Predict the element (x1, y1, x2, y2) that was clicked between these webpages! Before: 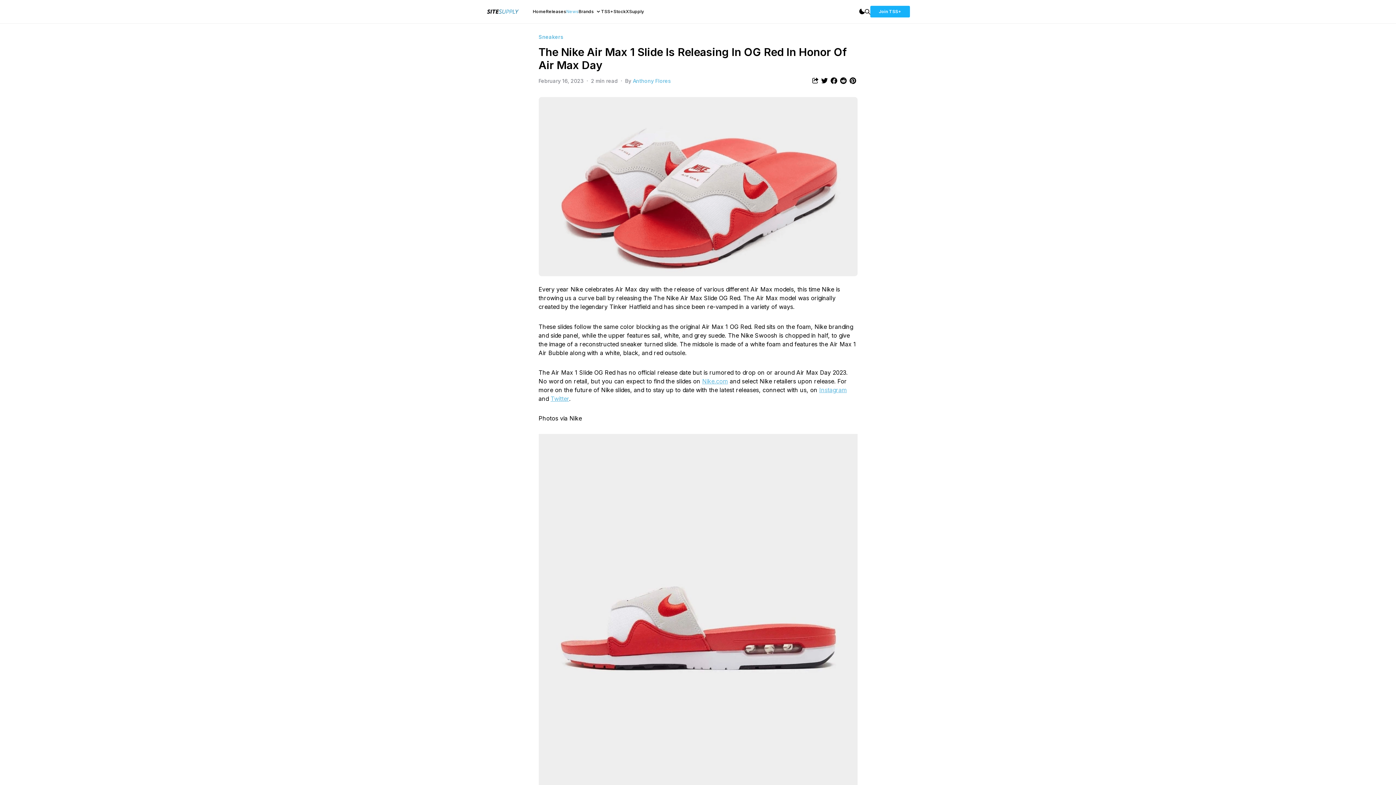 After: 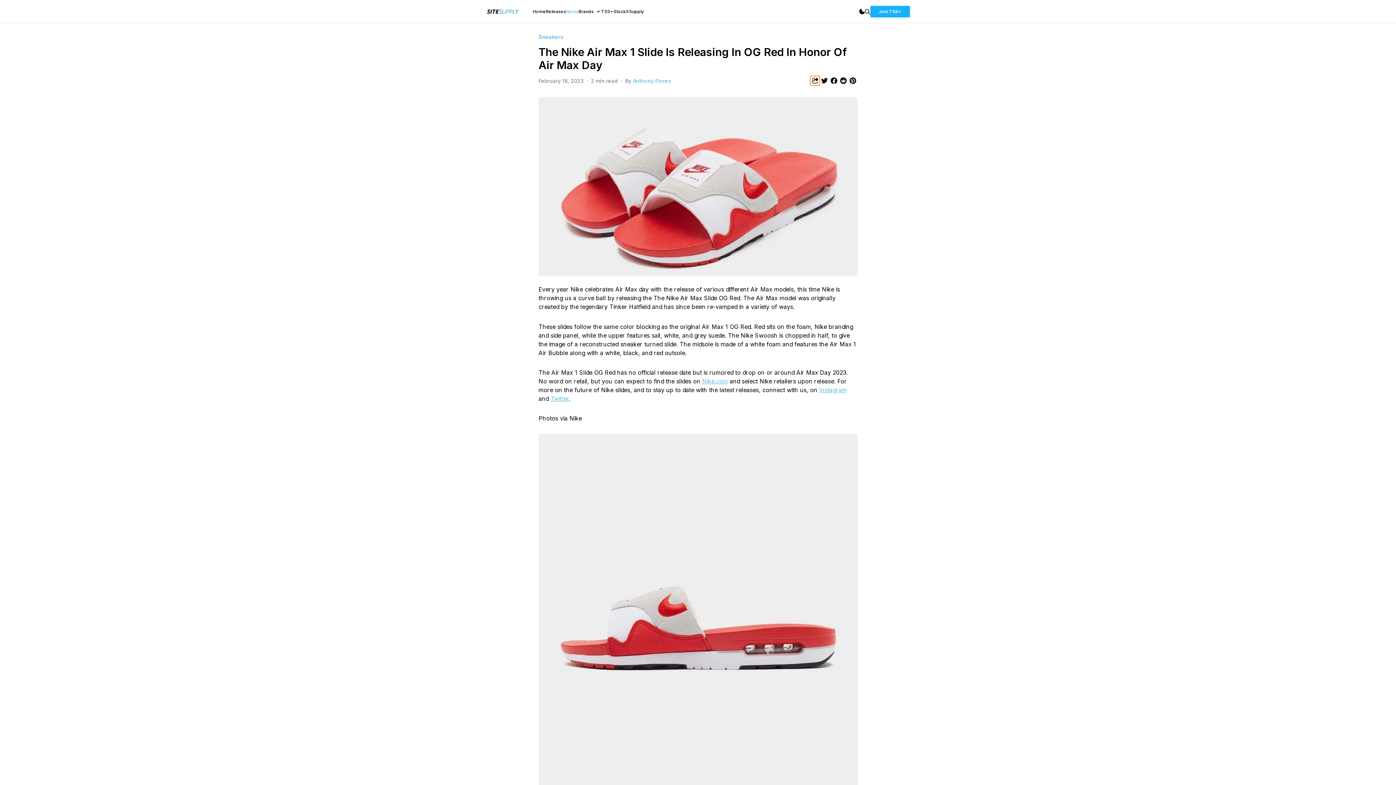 Action: bbox: (810, 76, 819, 85) label: Share article